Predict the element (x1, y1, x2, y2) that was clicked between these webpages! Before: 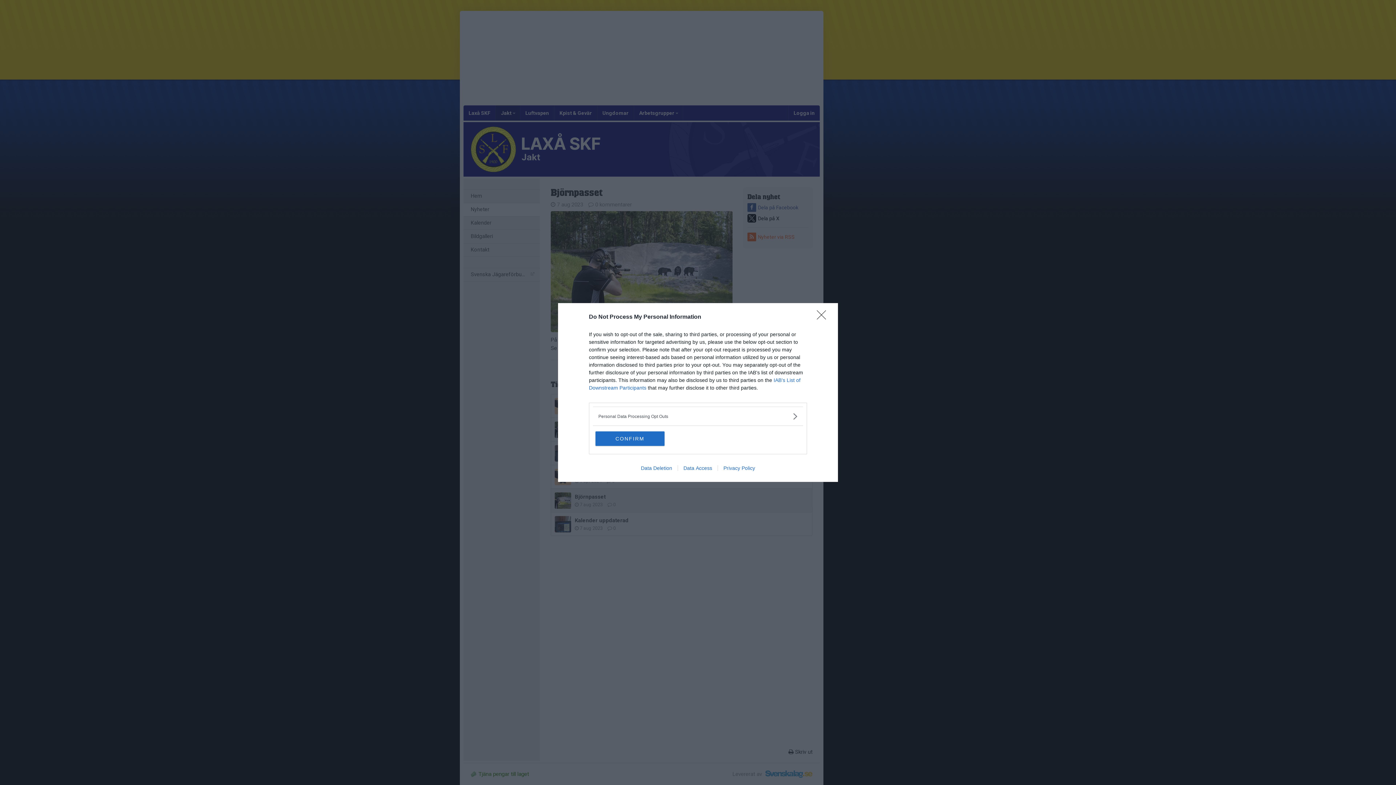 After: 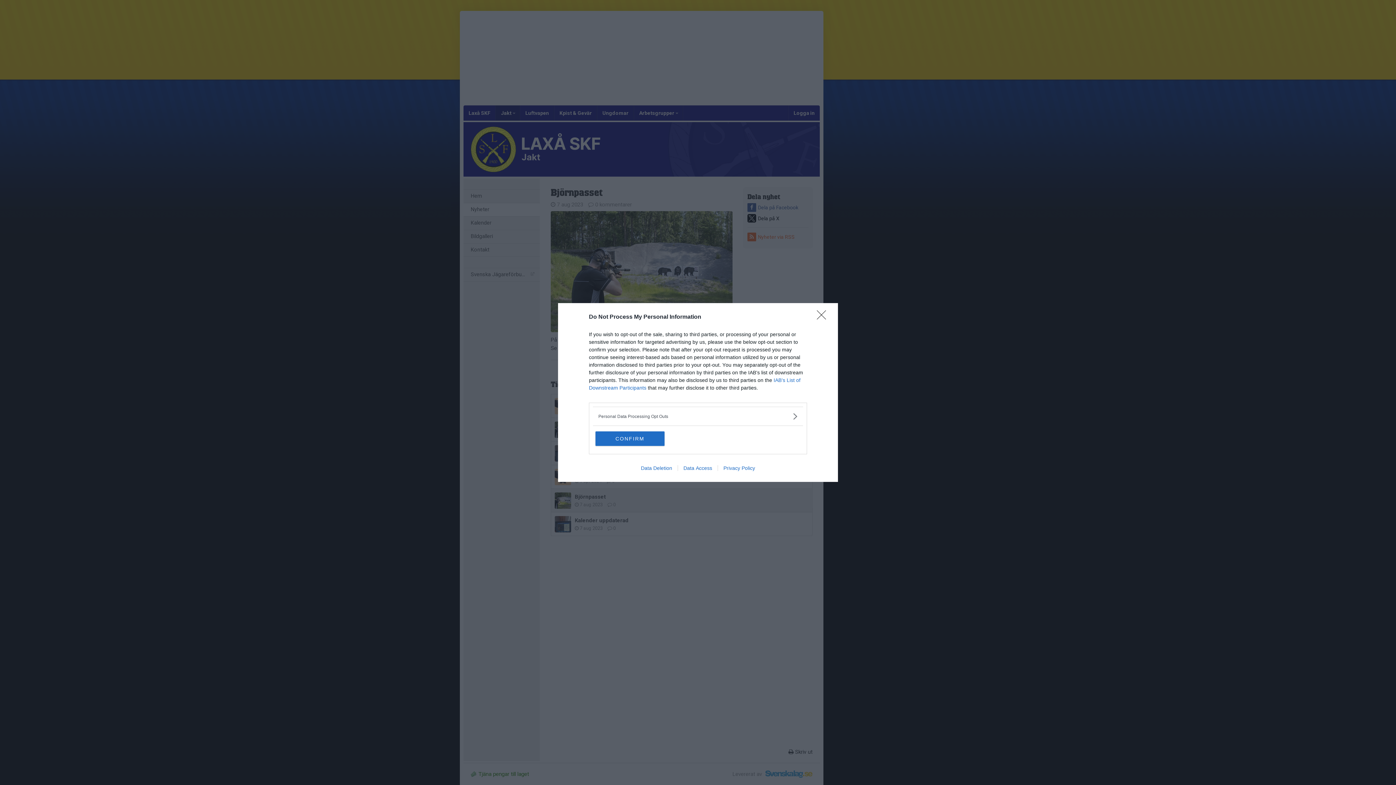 Action: bbox: (677, 465, 717, 471) label: Data Access